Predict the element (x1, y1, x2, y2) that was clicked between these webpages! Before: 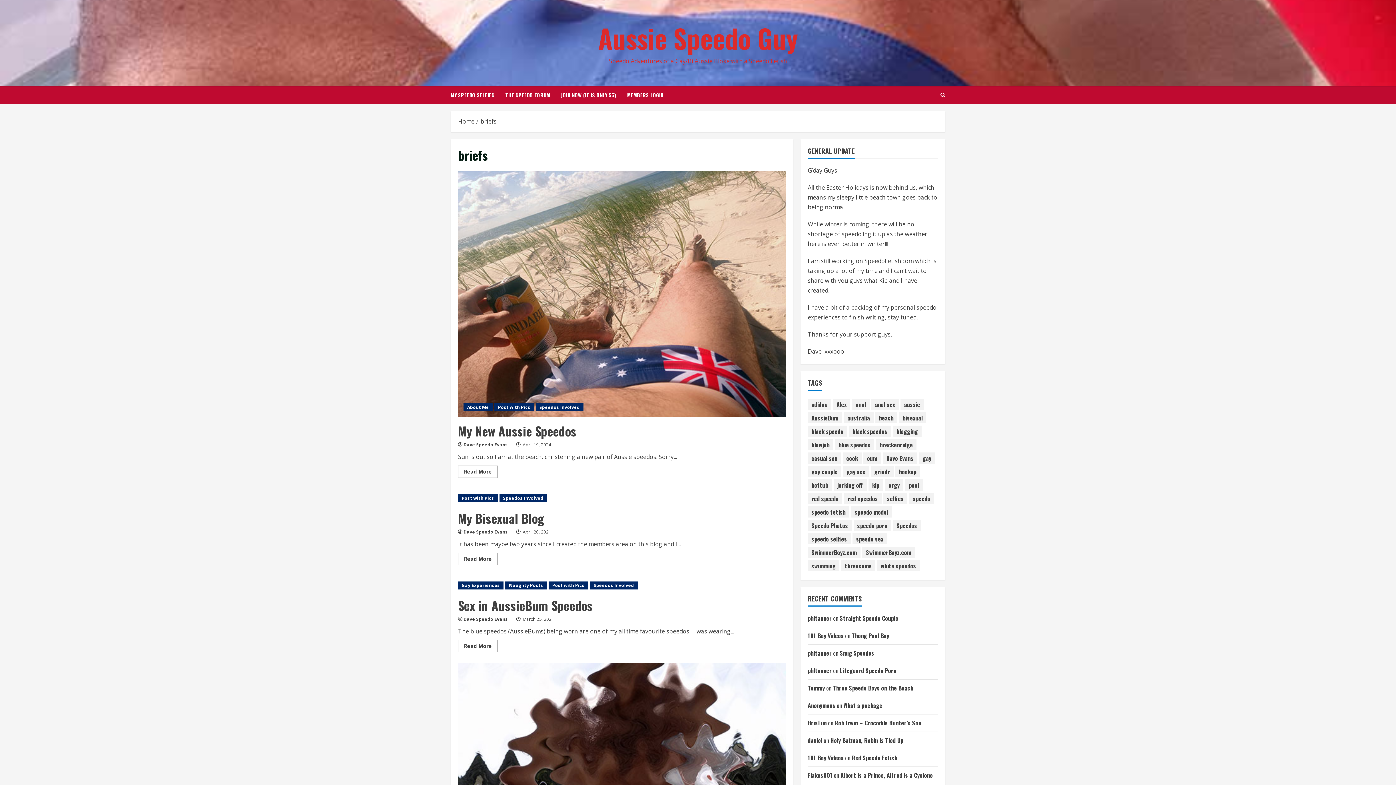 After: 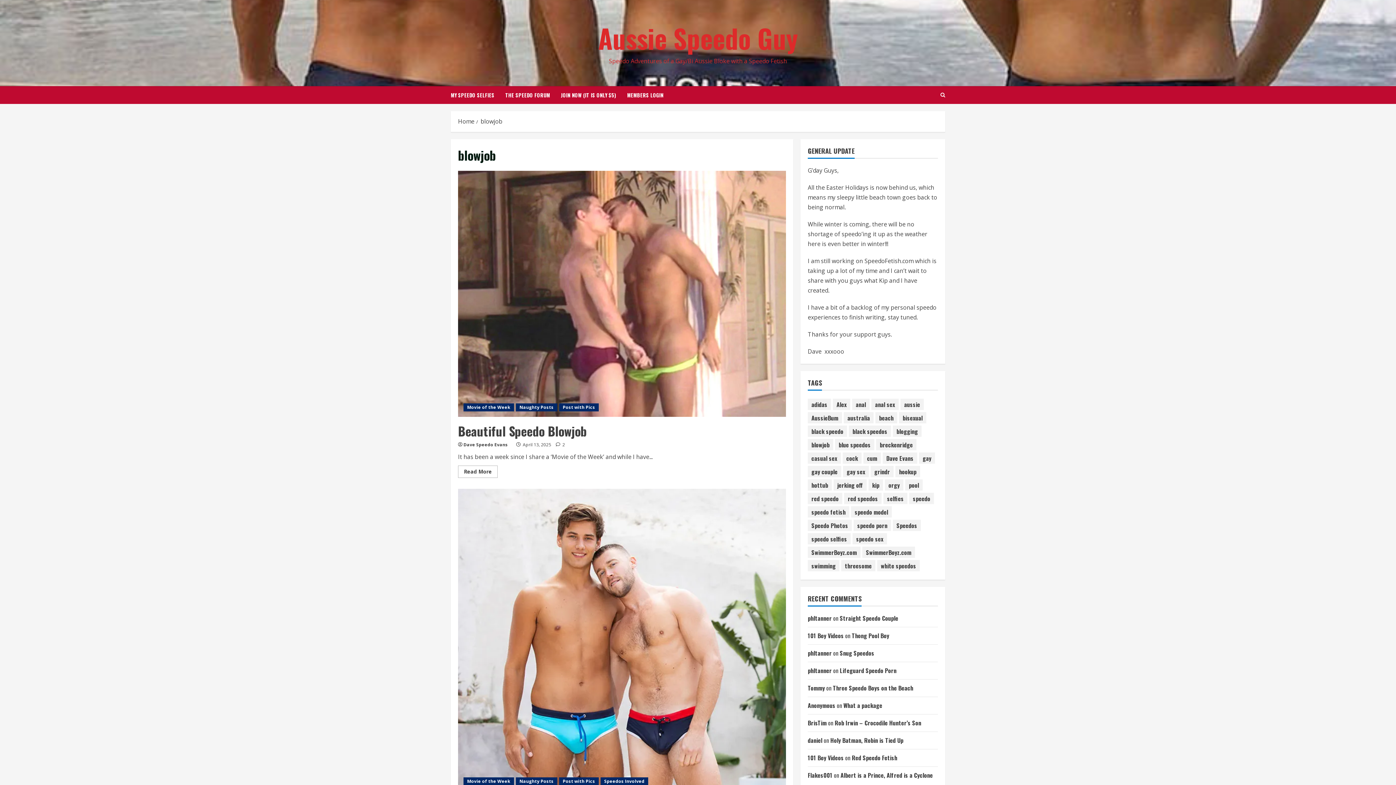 Action: label: blowjob (171 items) bbox: (808, 439, 833, 450)